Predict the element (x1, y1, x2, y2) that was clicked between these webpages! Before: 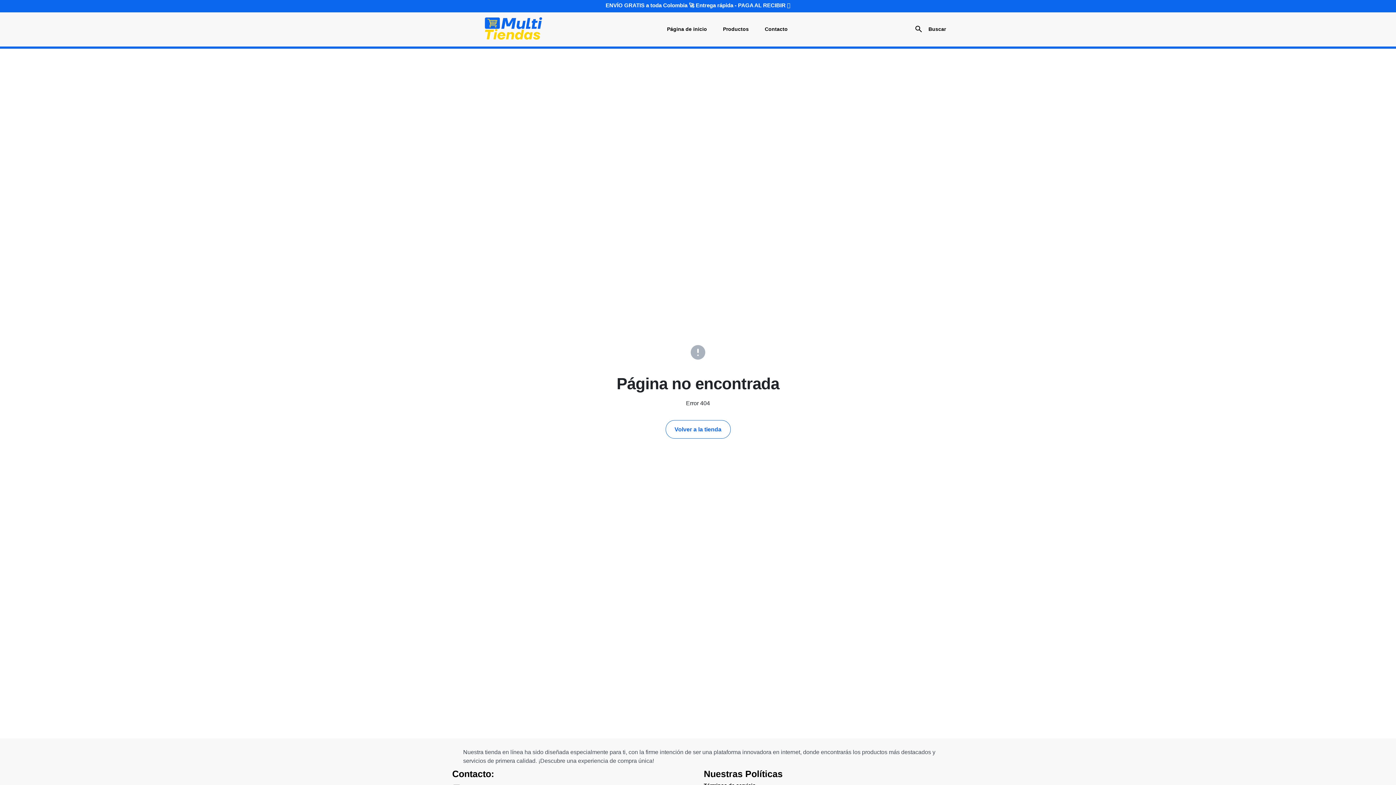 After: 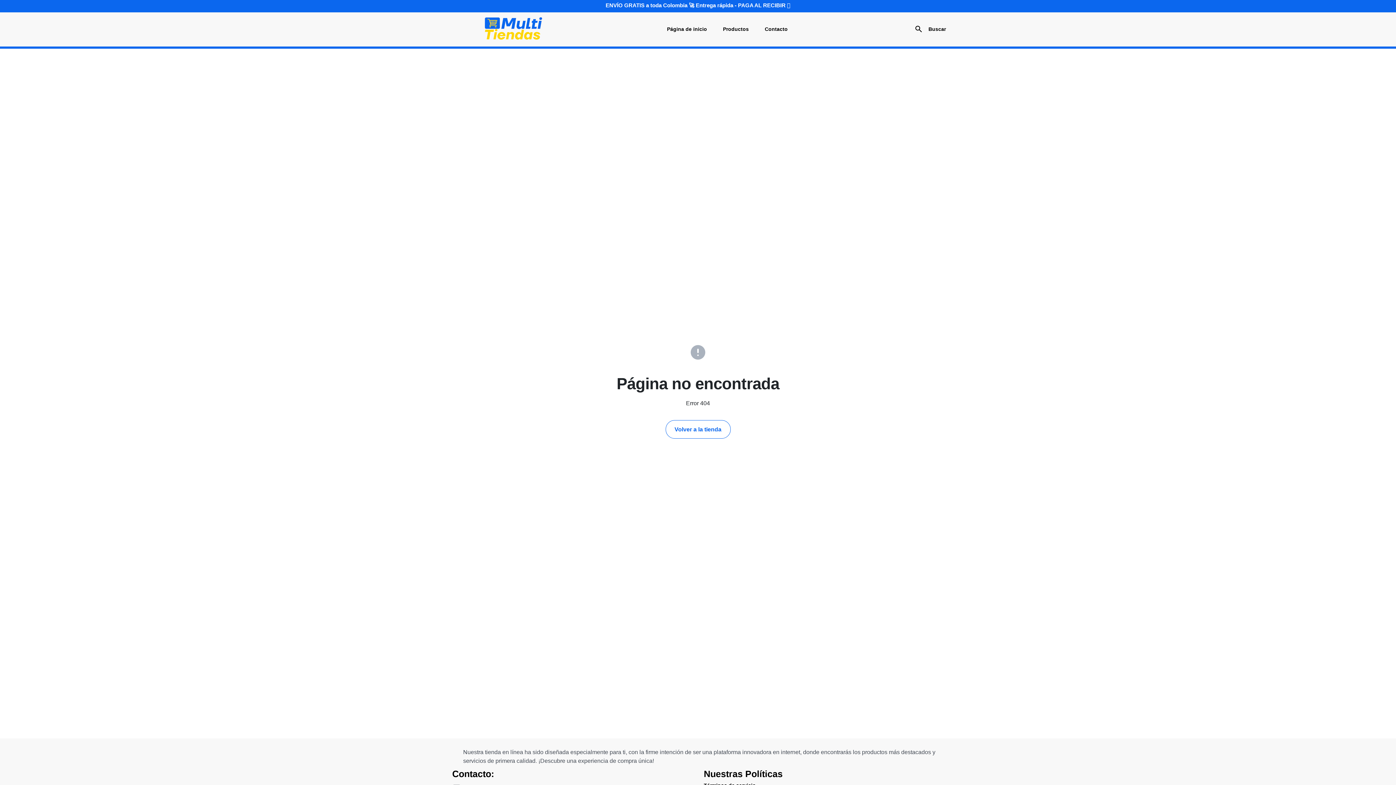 Action: label: ENVÍO GRATIS a toda Colombia 🚀 Entrega rápida - PAGA AL RECIBIR 🤍 bbox: (0, 0, 1396, 10)